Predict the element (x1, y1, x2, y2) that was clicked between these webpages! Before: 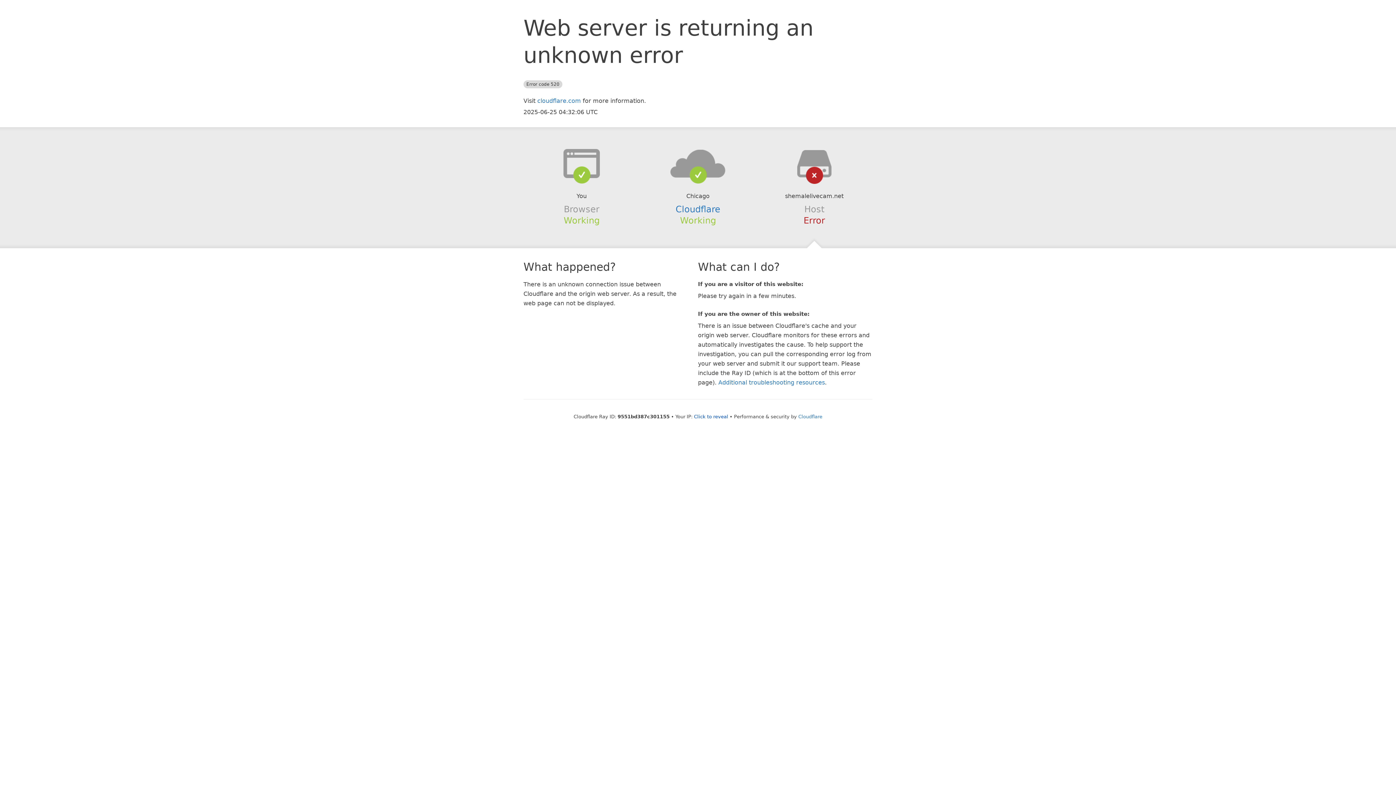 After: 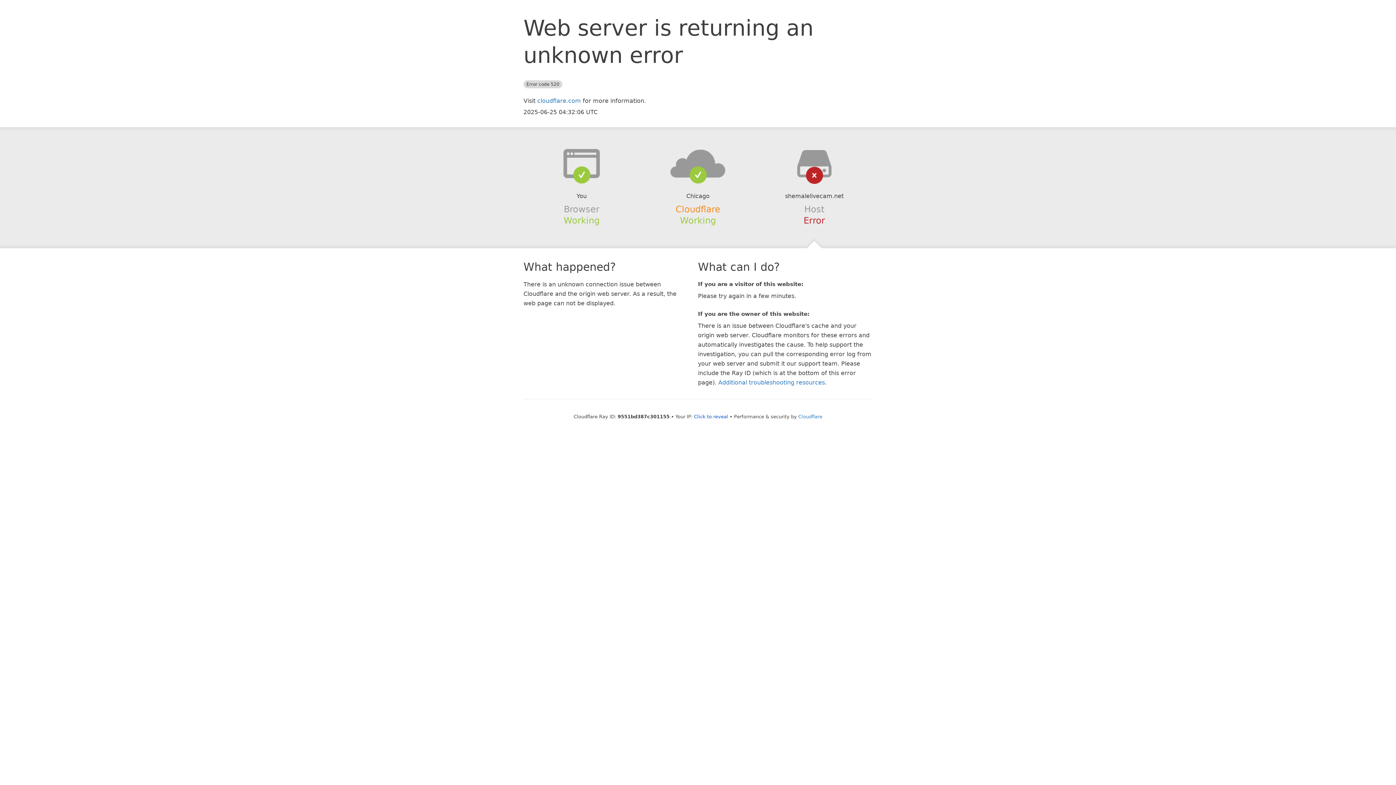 Action: bbox: (675, 204, 720, 214) label: Cloudflare